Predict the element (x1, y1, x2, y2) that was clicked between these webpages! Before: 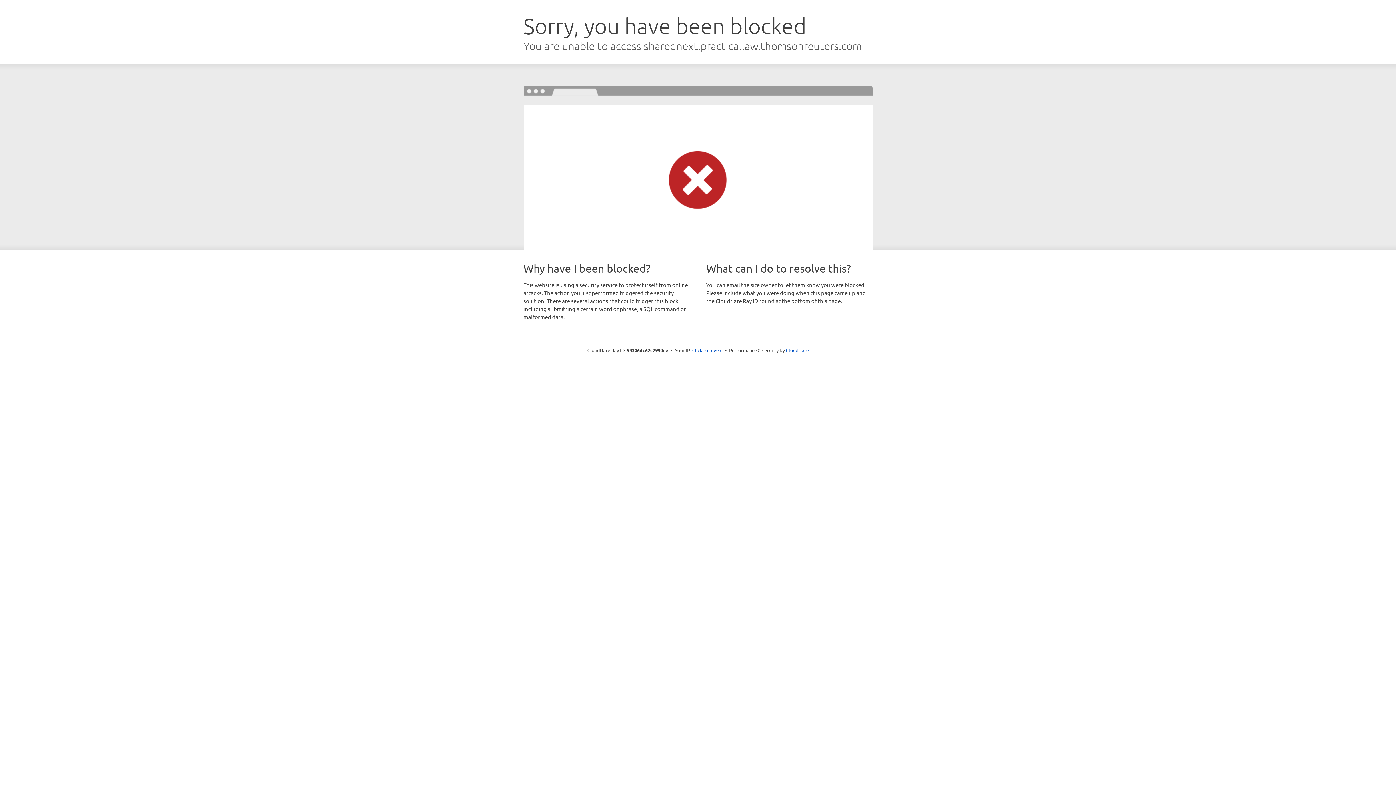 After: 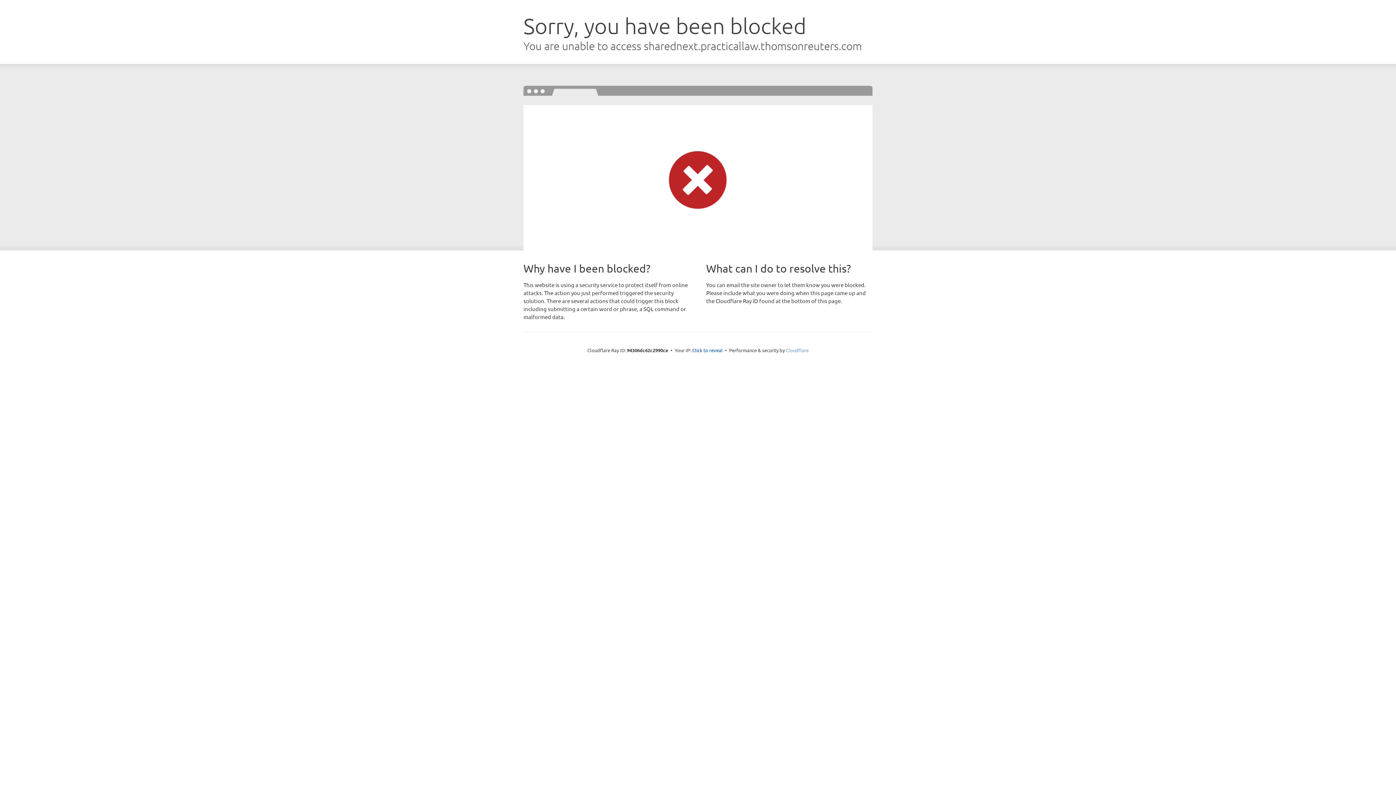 Action: bbox: (786, 347, 808, 353) label: Cloudflare